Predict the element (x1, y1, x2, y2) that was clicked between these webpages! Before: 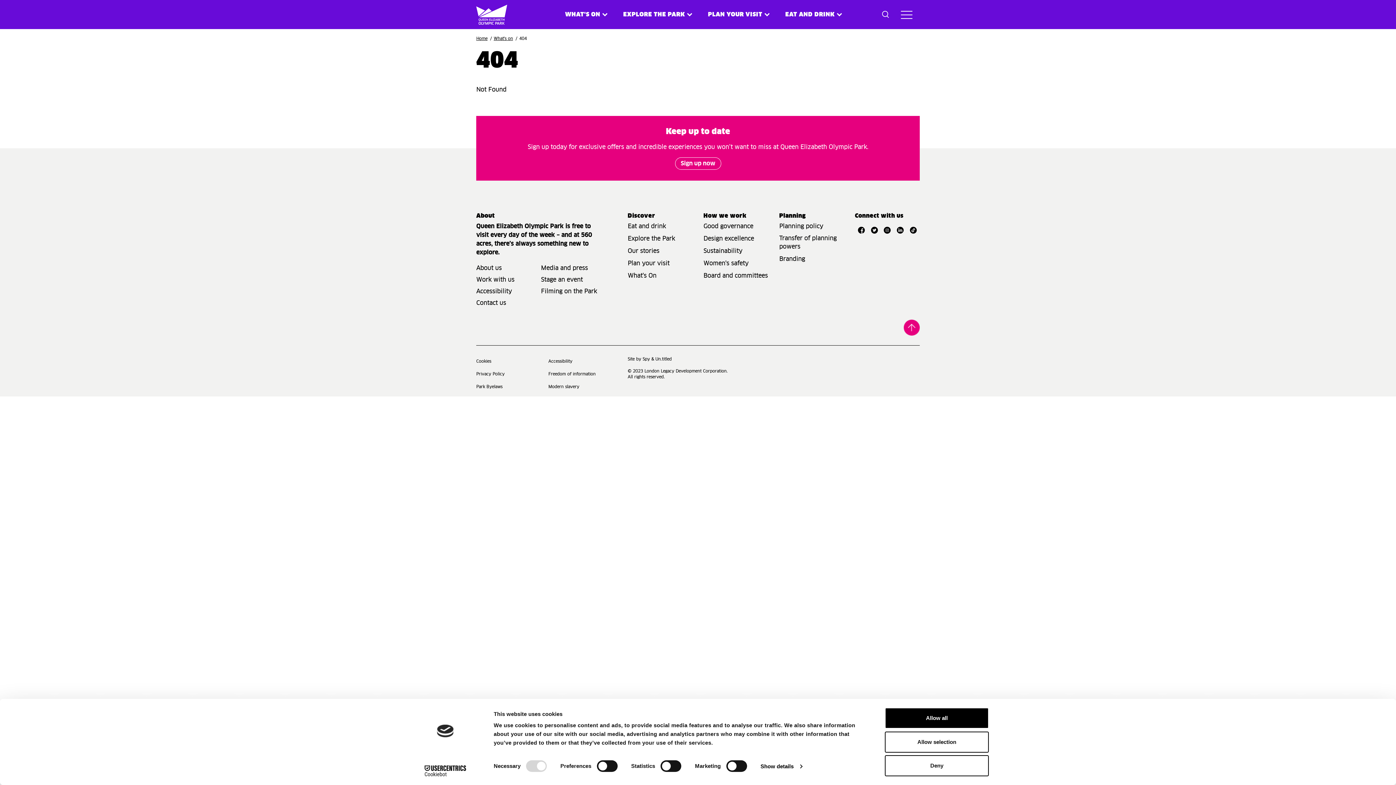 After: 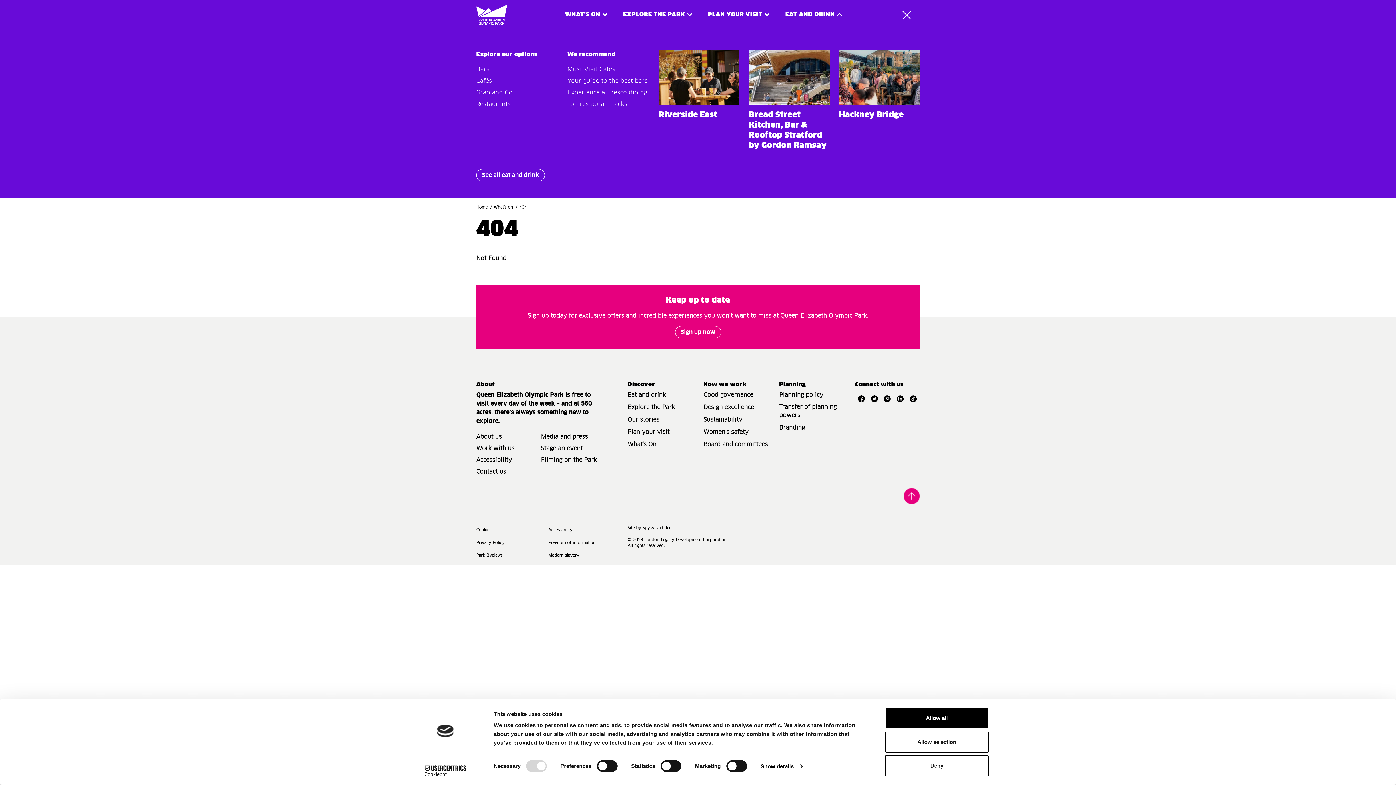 Action: bbox: (783, 10, 844, 18) label: EAT AND DRINK